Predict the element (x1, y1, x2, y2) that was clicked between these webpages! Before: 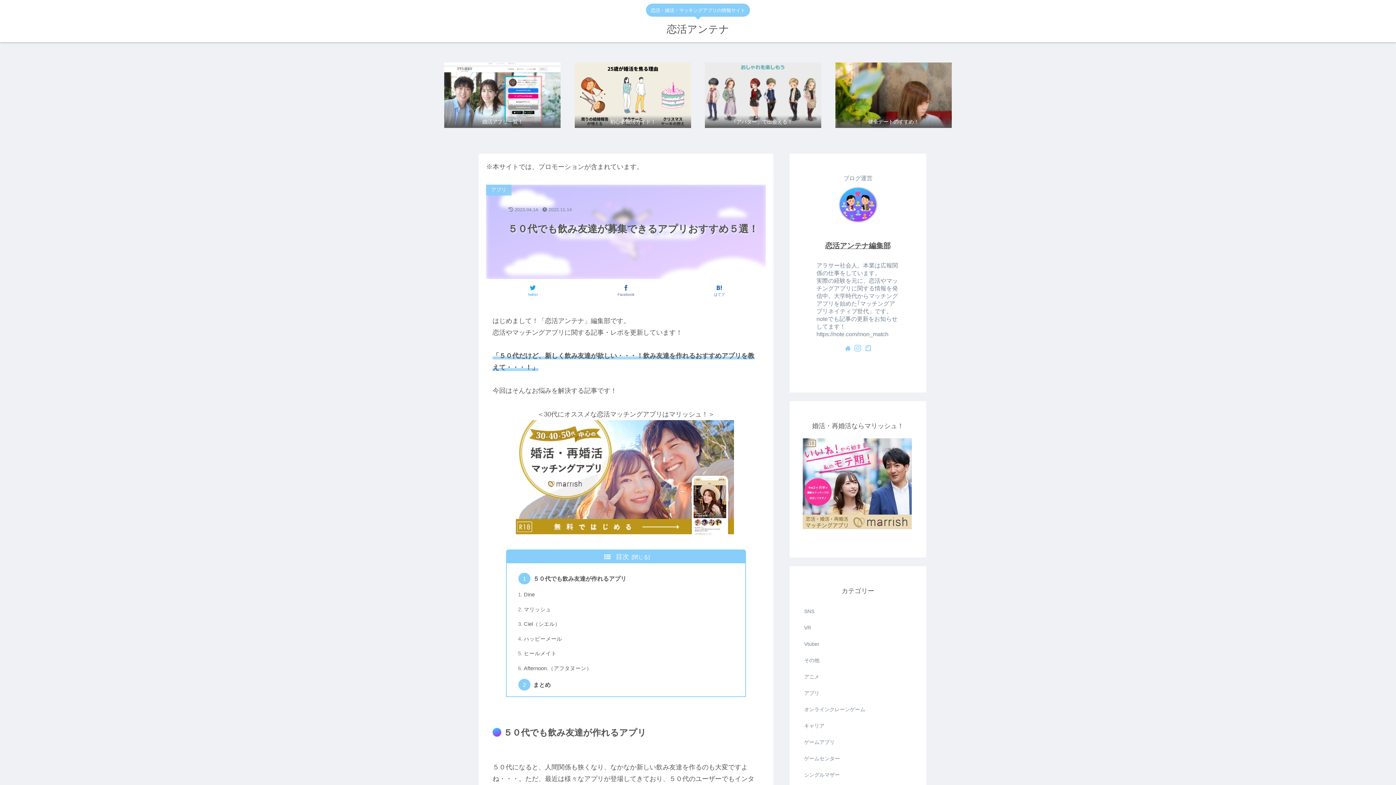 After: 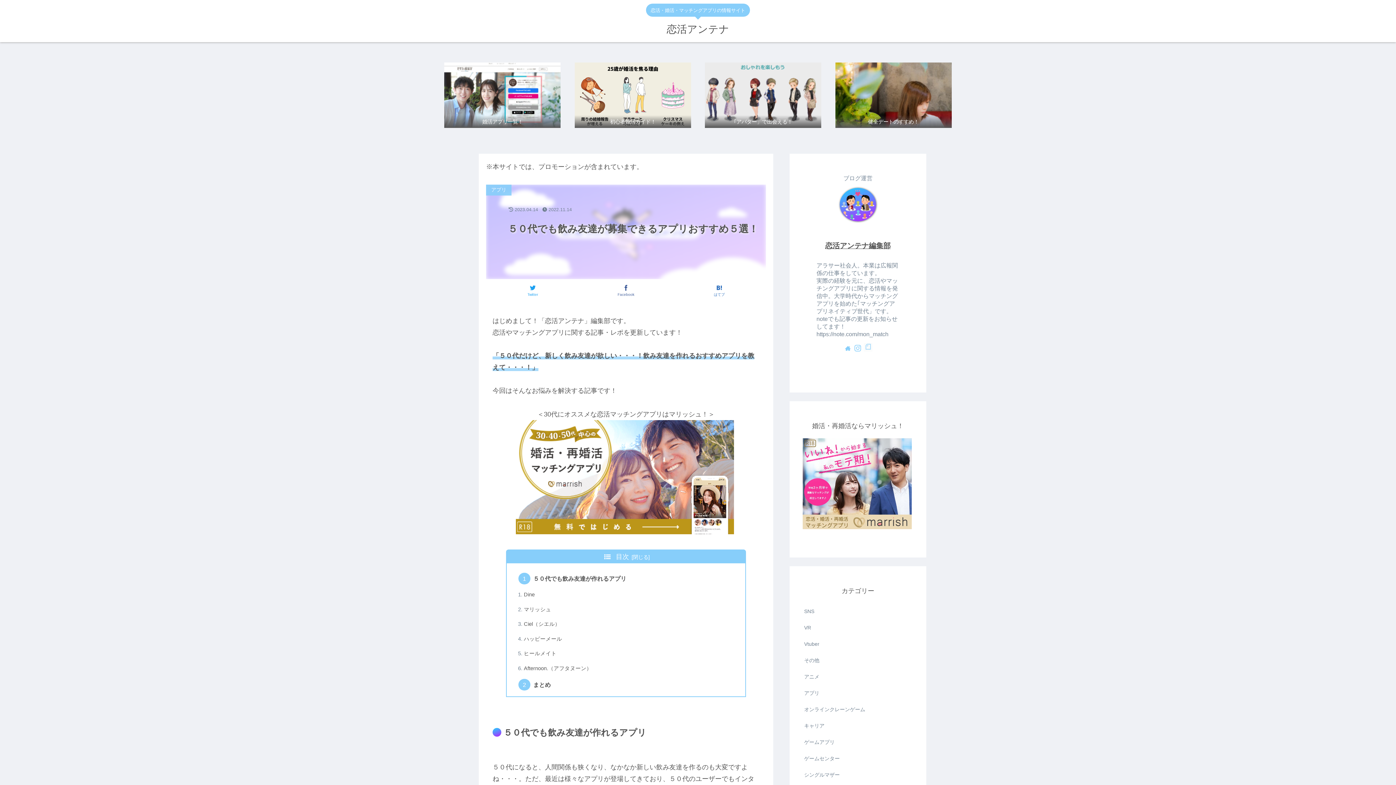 Action: bbox: (864, 344, 872, 353)